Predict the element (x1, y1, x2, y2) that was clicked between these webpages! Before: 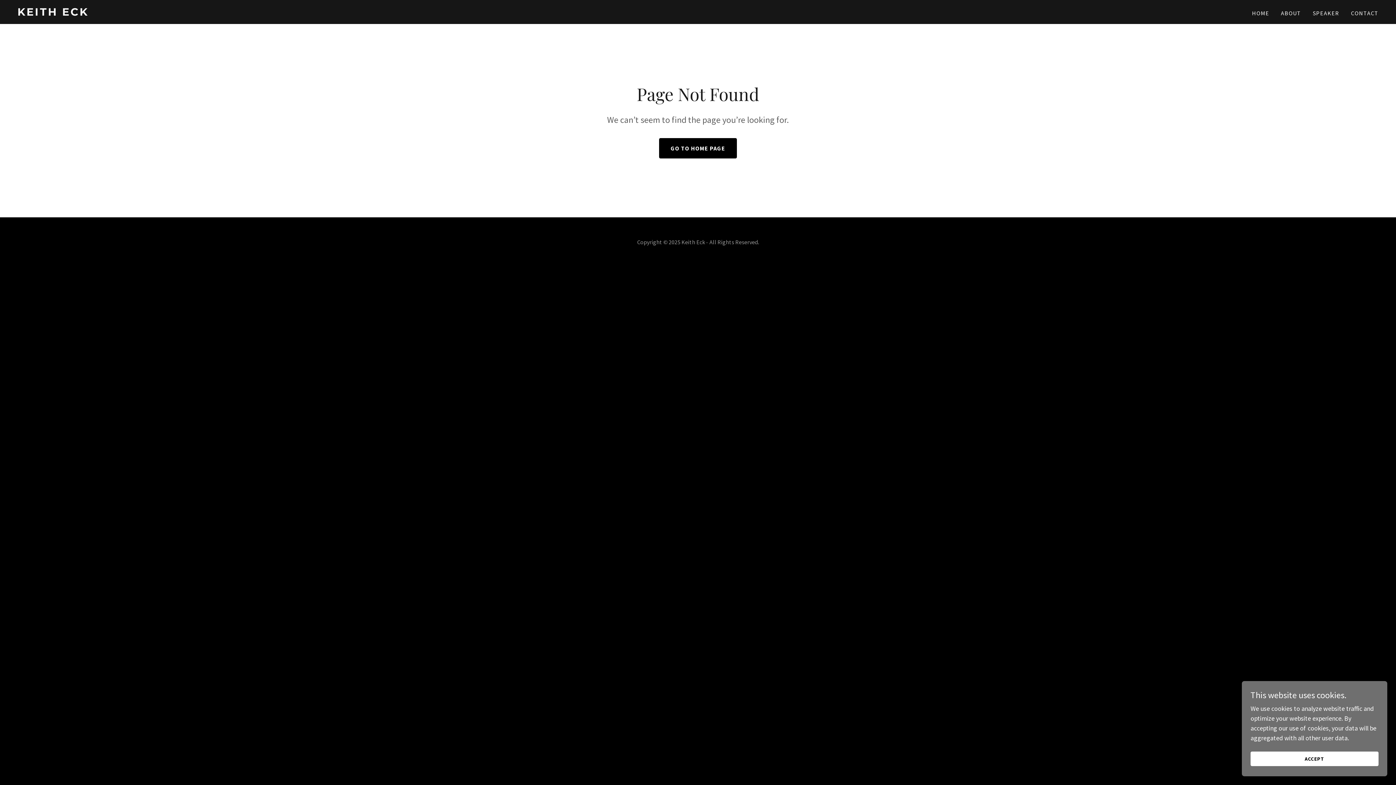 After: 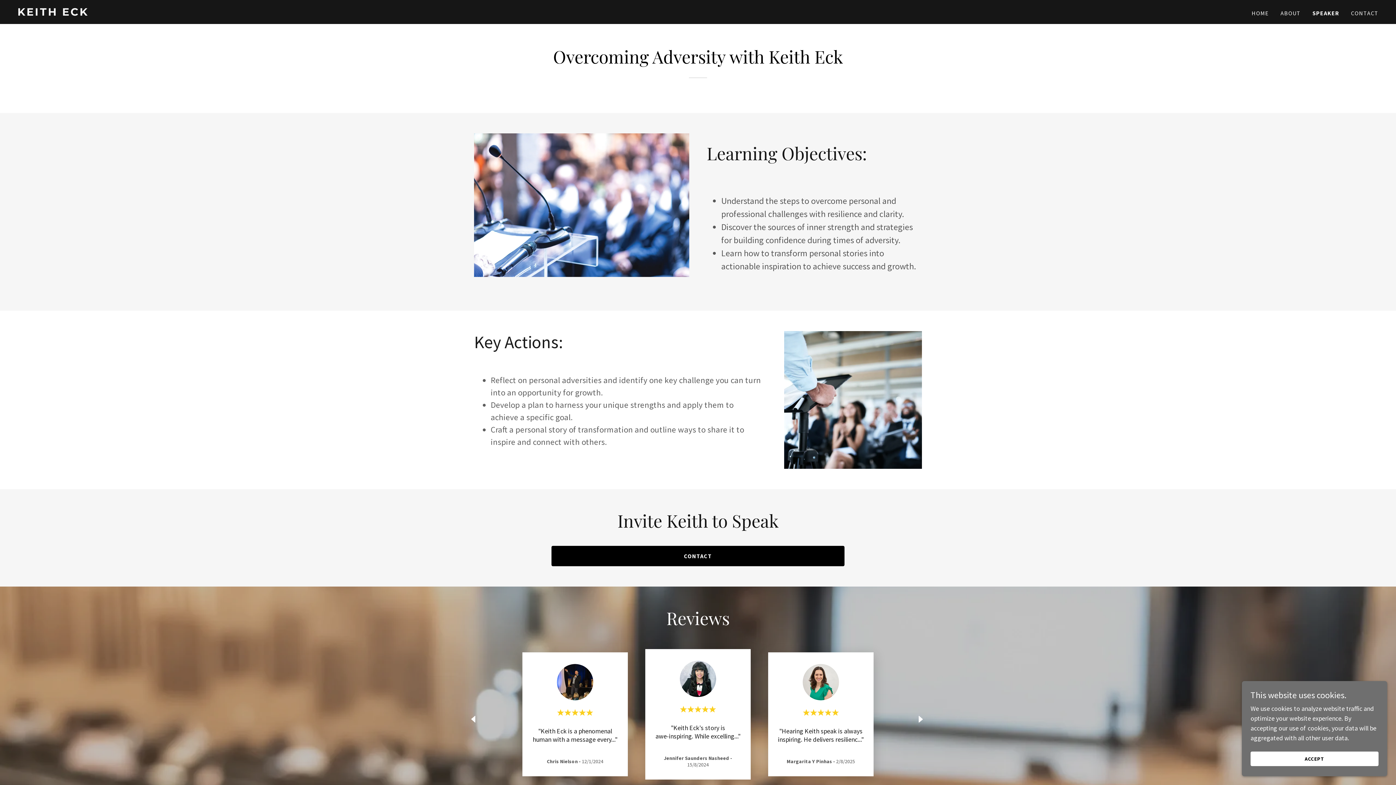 Action: label: SPEAKER bbox: (1310, 6, 1341, 19)